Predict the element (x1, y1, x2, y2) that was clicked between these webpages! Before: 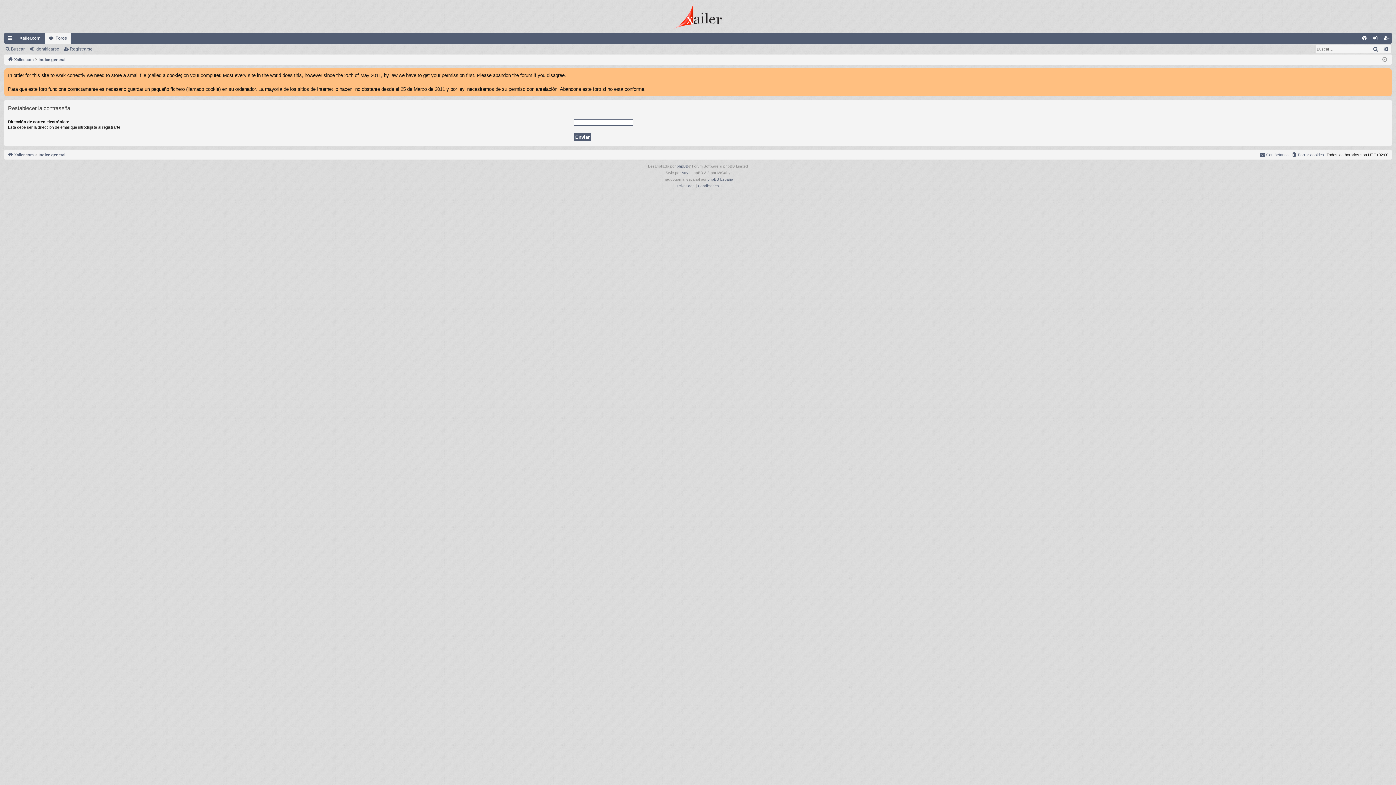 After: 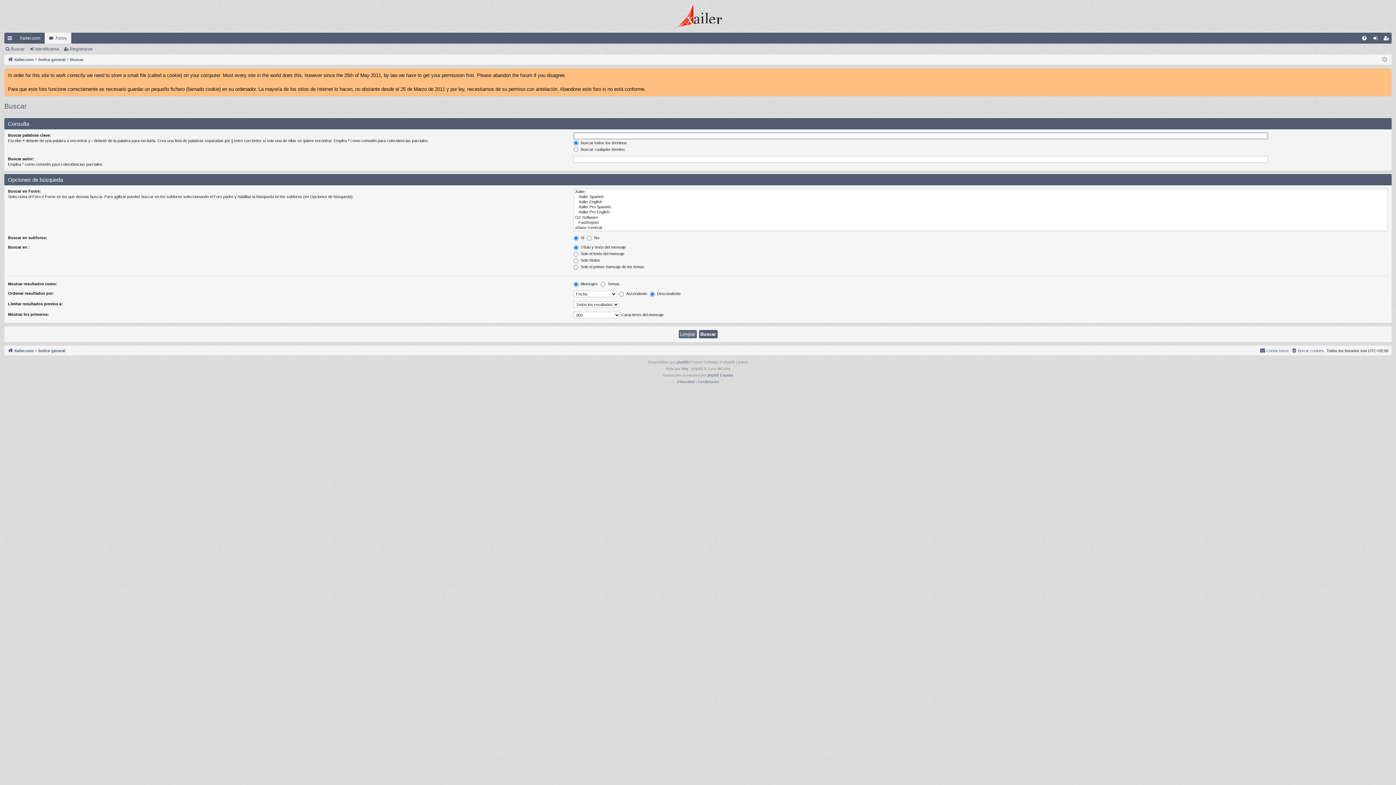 Action: label: Buscar bbox: (1370, 44, 1381, 53)